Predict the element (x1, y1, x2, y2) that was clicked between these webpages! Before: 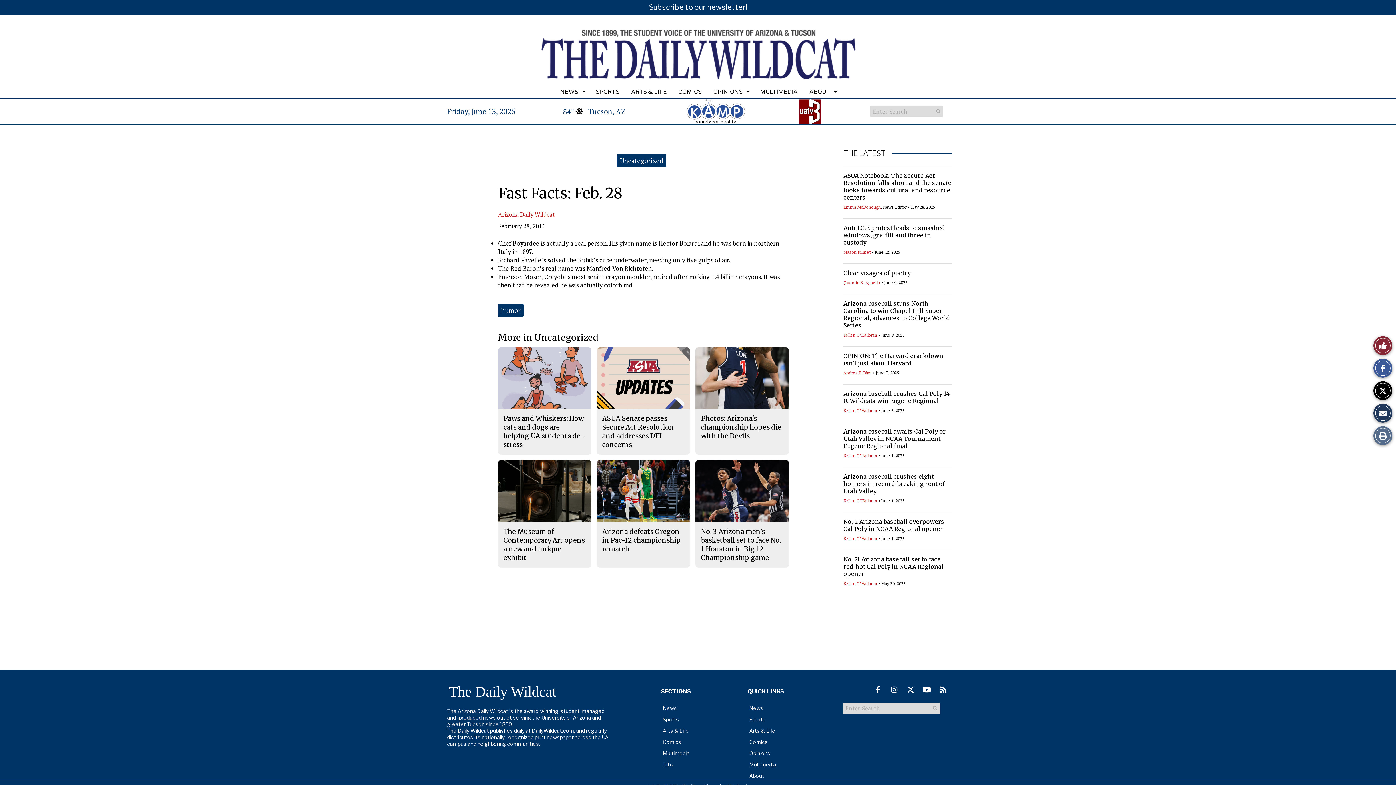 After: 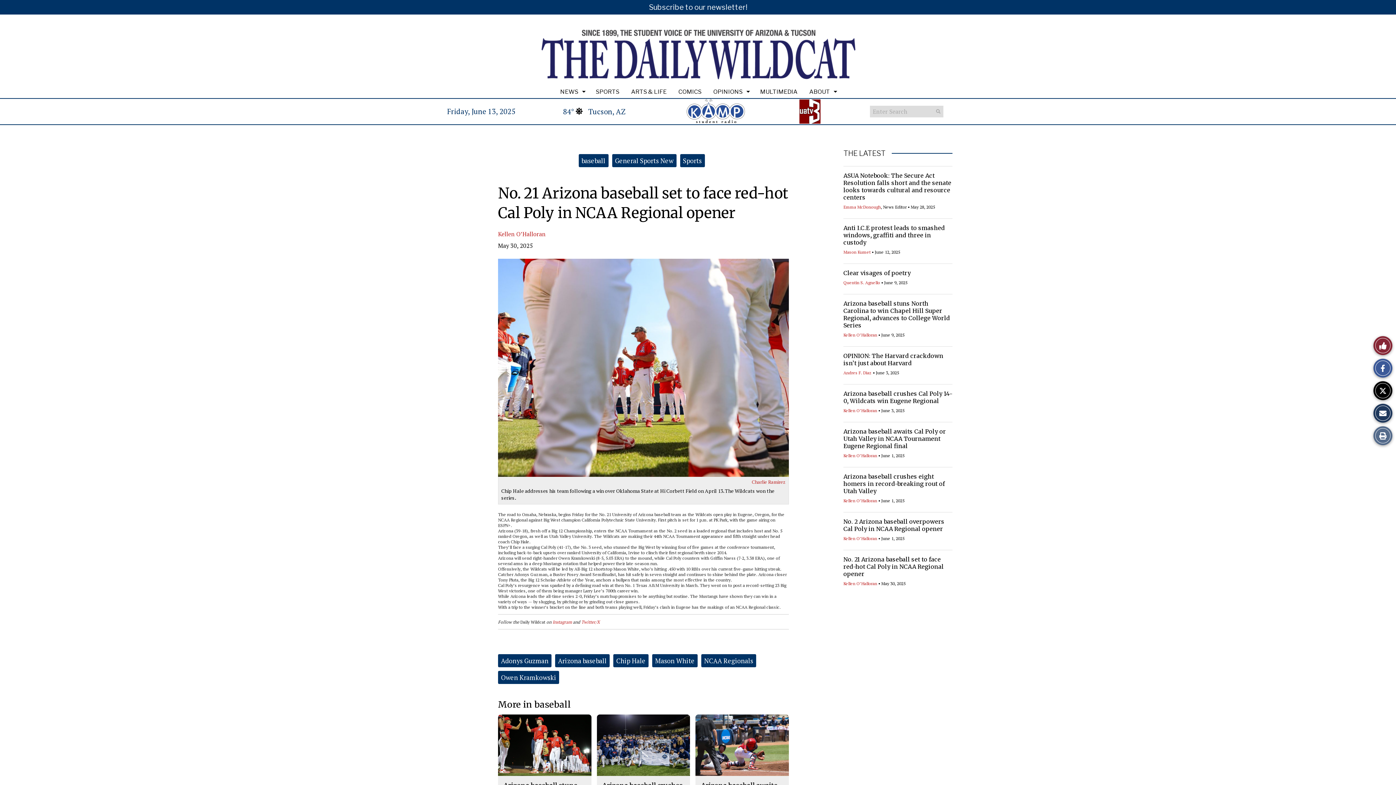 Action: label: No. 21 Arizona baseball set to face red-hot Cal Poly in NCAA Regional opener bbox: (843, 556, 944, 577)